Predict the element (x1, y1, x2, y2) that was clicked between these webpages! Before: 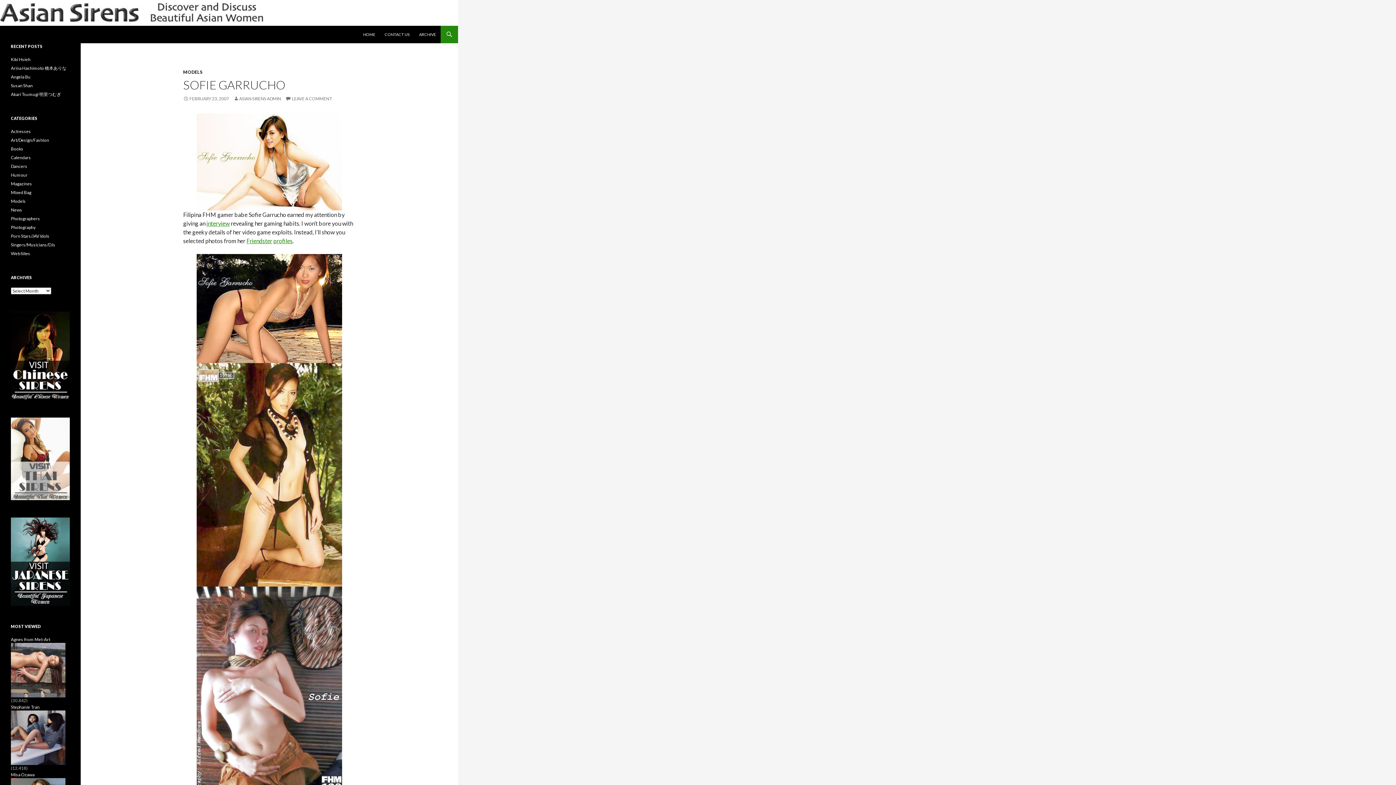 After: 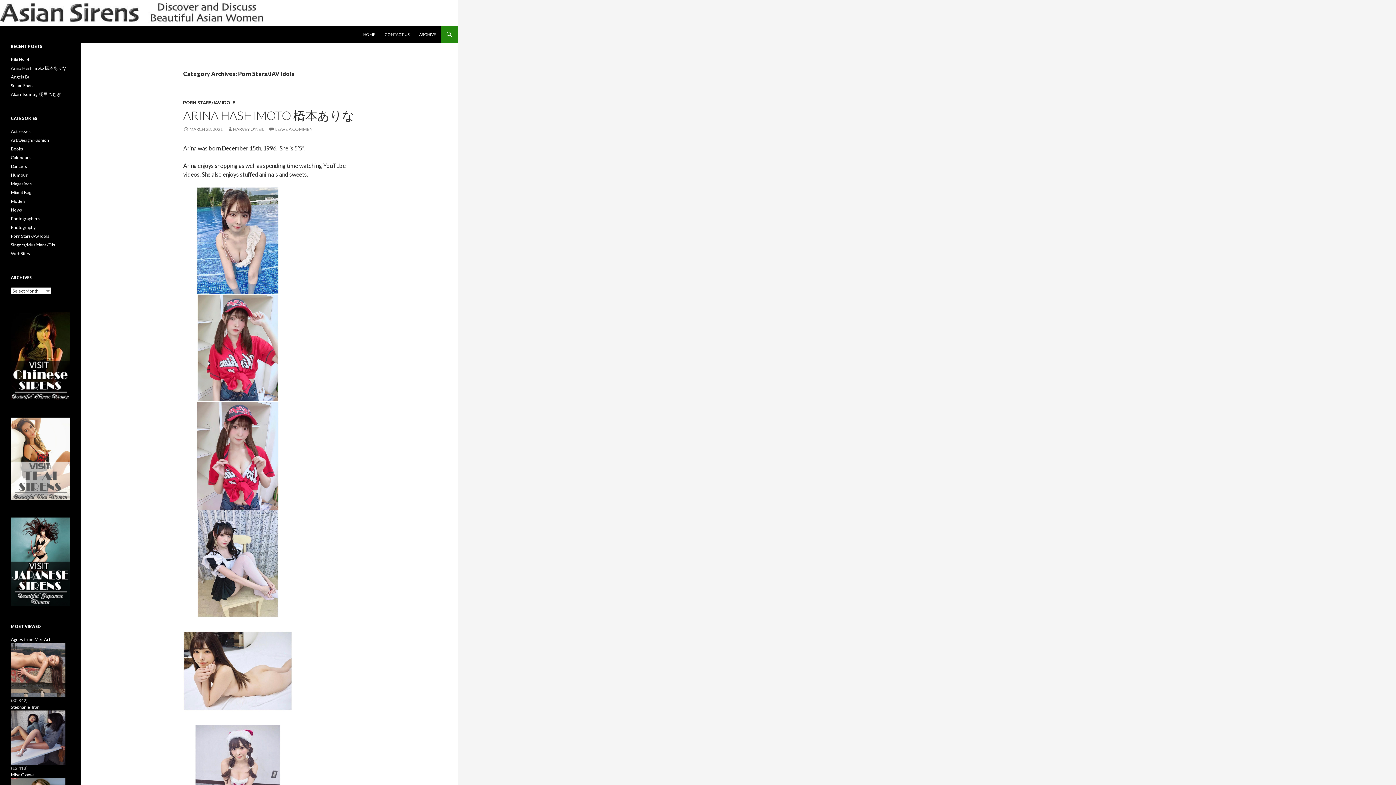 Action: label: Porn Stars/JAV Idols bbox: (10, 233, 49, 238)